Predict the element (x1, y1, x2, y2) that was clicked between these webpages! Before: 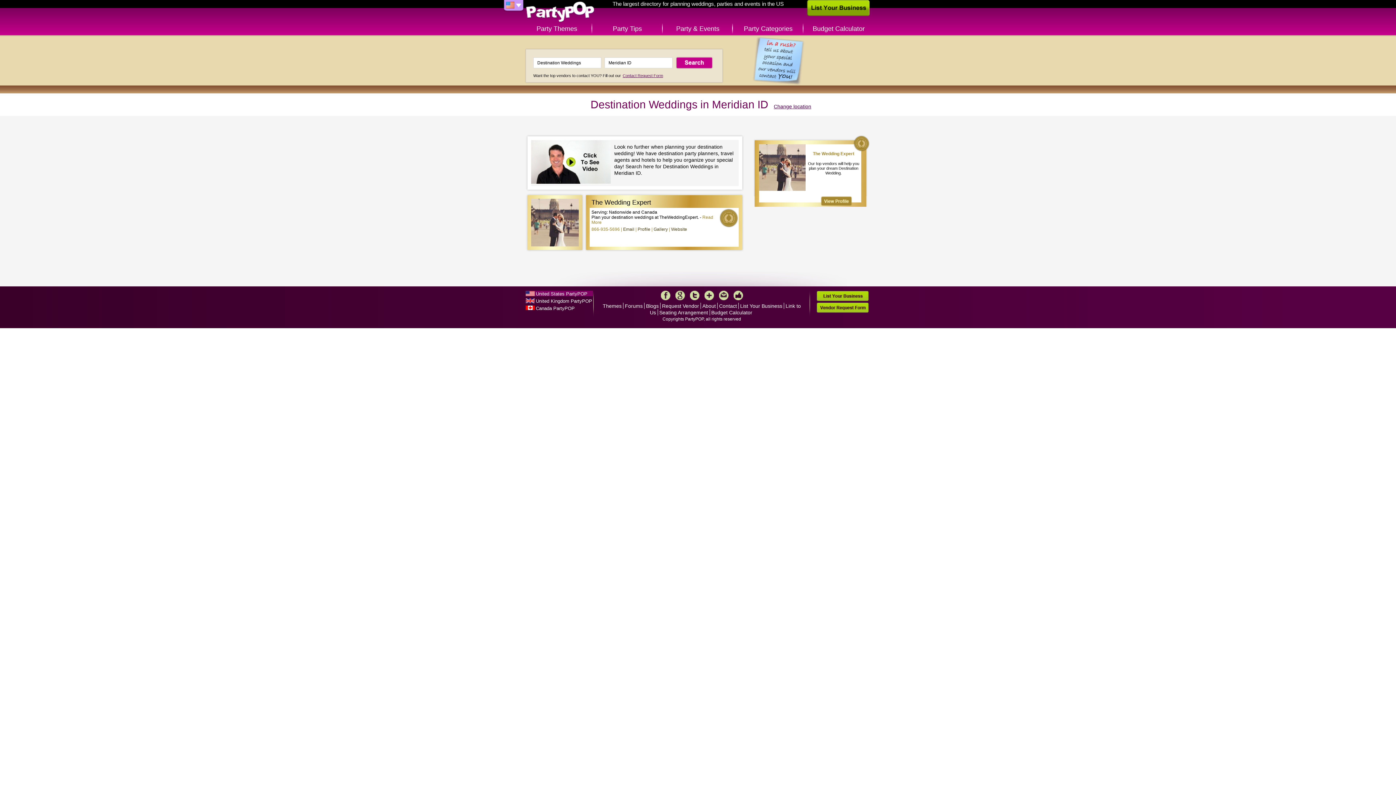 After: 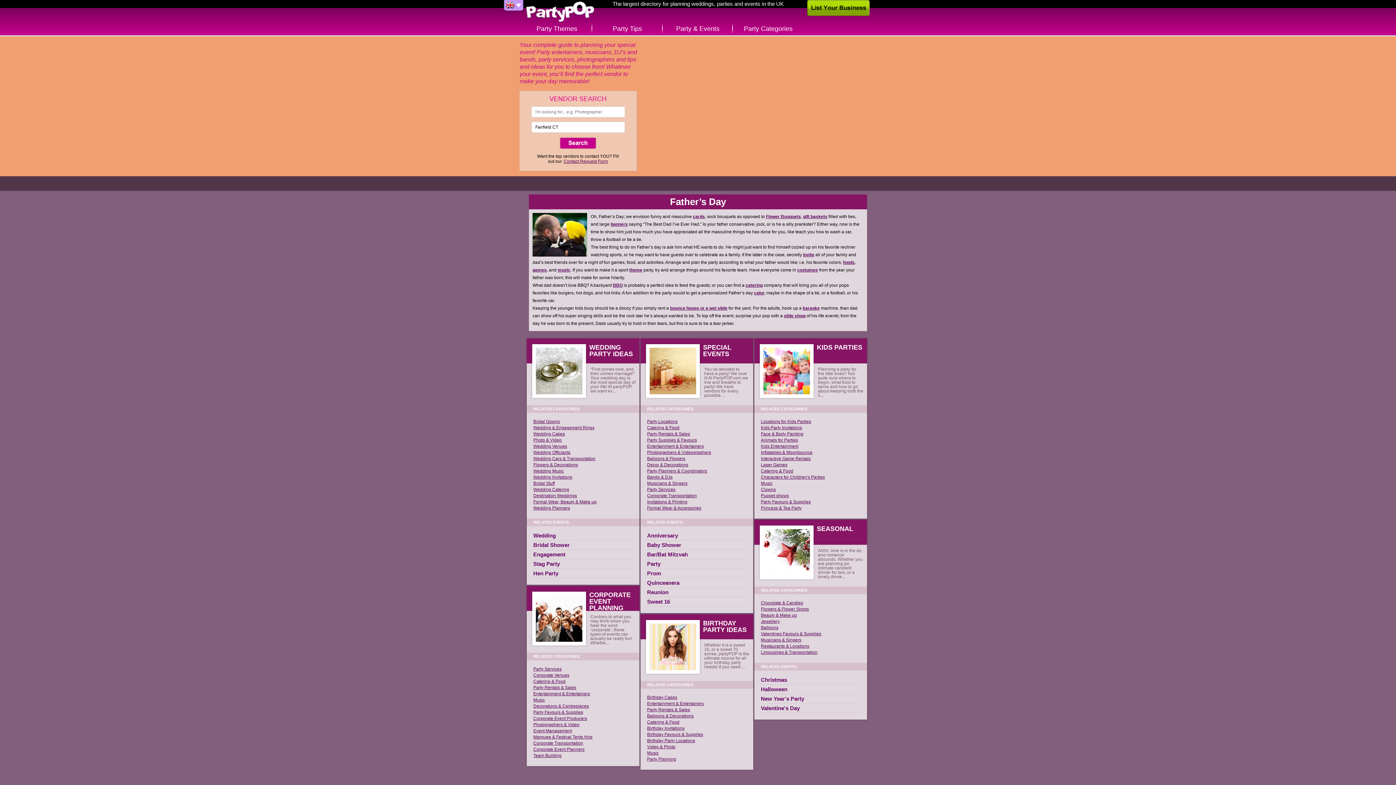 Action: label: United Kingdom PartyPOP bbox: (525, 298, 592, 304)